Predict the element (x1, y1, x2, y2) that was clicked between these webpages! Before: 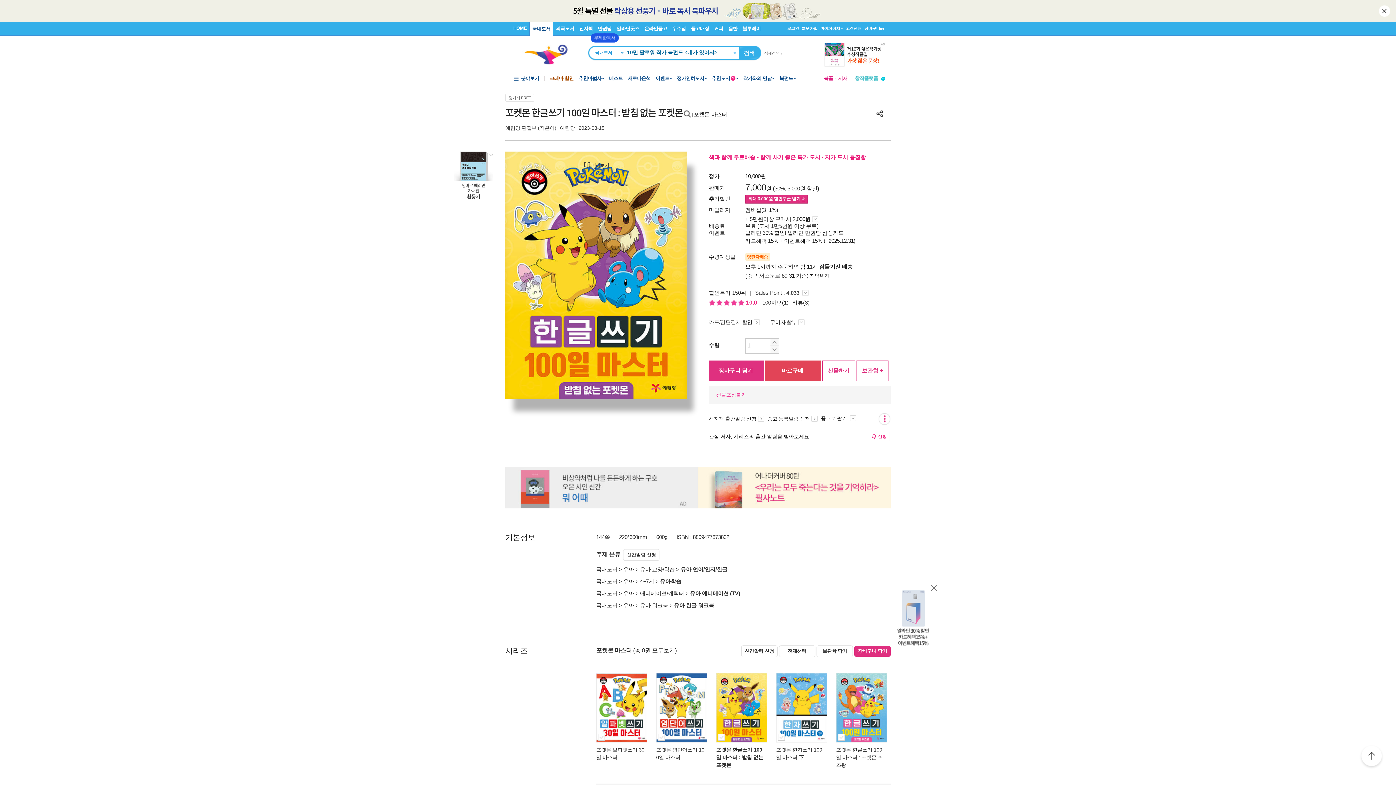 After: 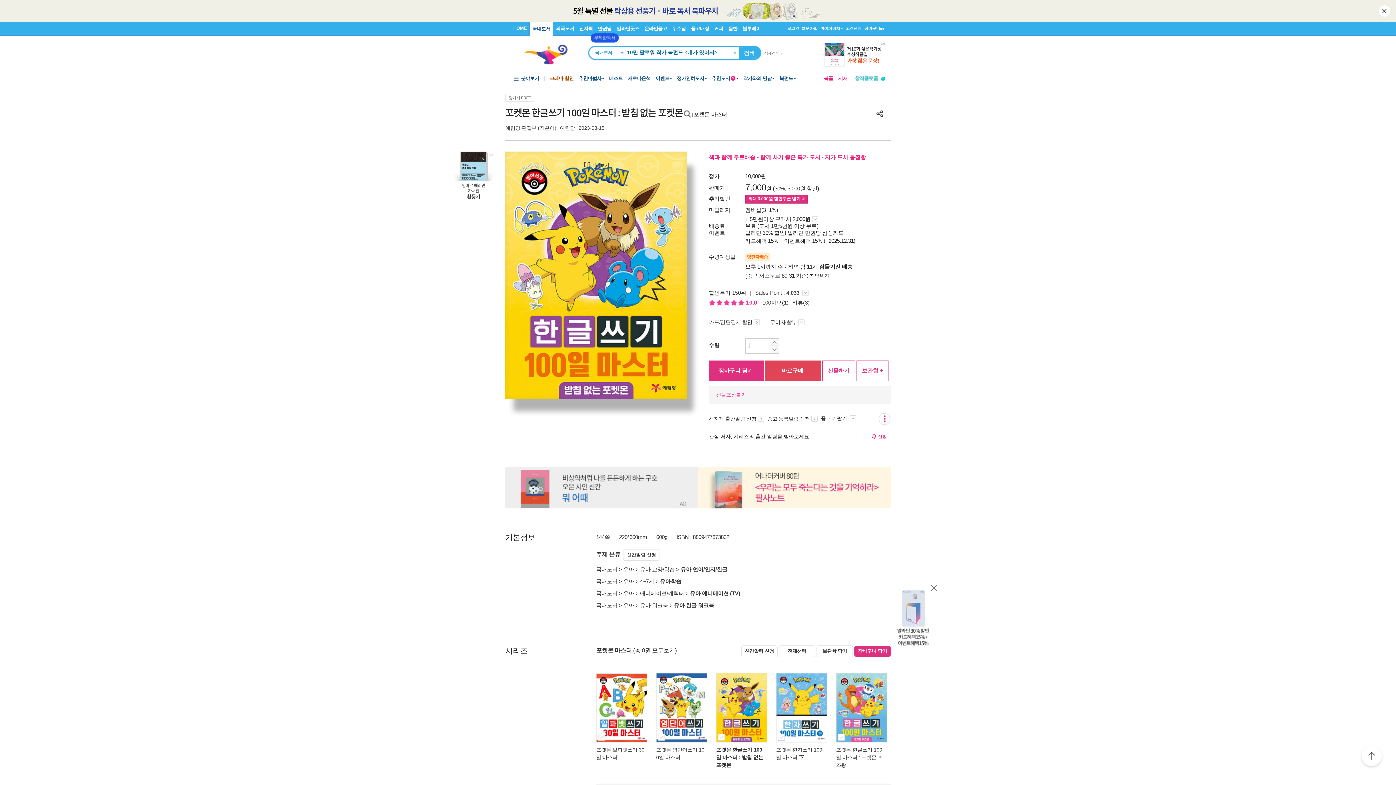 Action: label: 중고 등록알림 신청 bbox: (767, 416, 817, 421)